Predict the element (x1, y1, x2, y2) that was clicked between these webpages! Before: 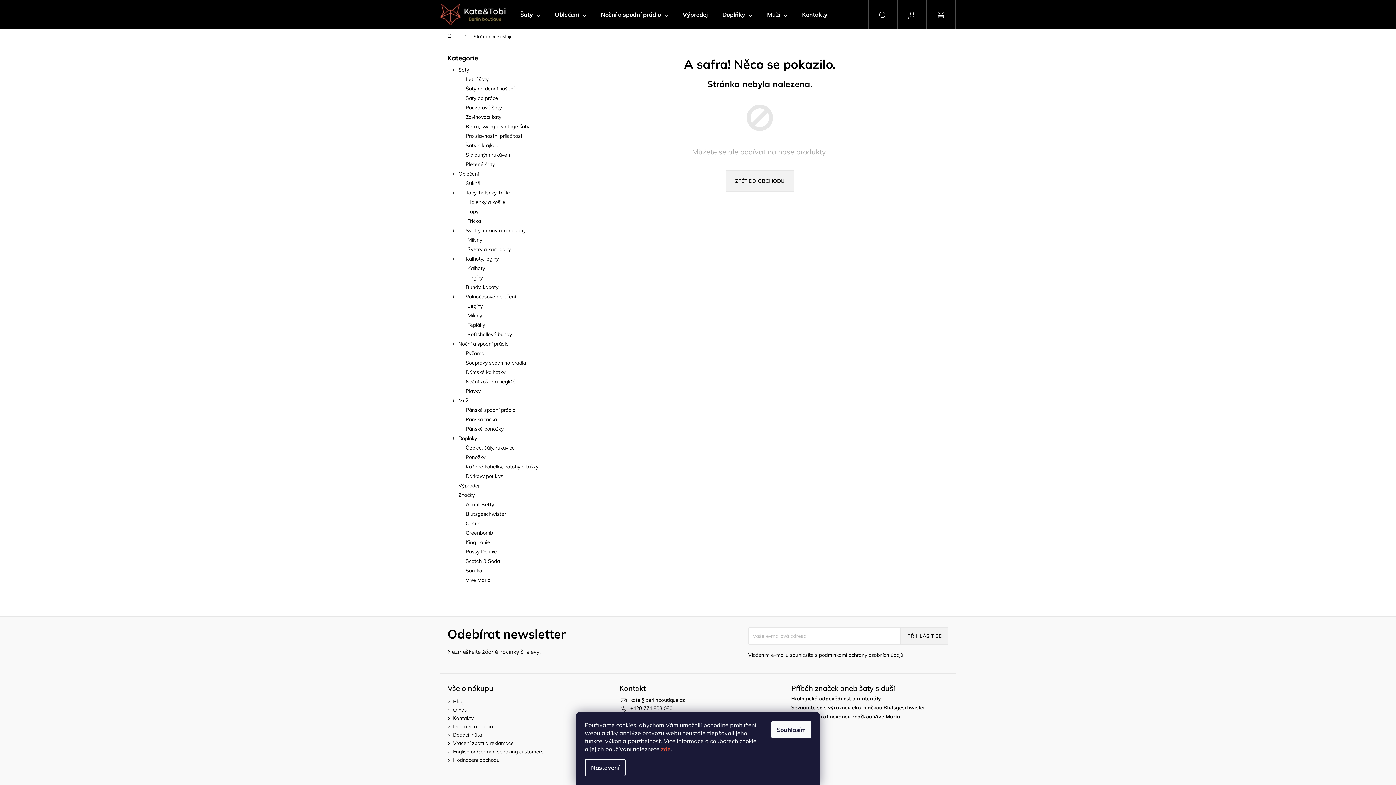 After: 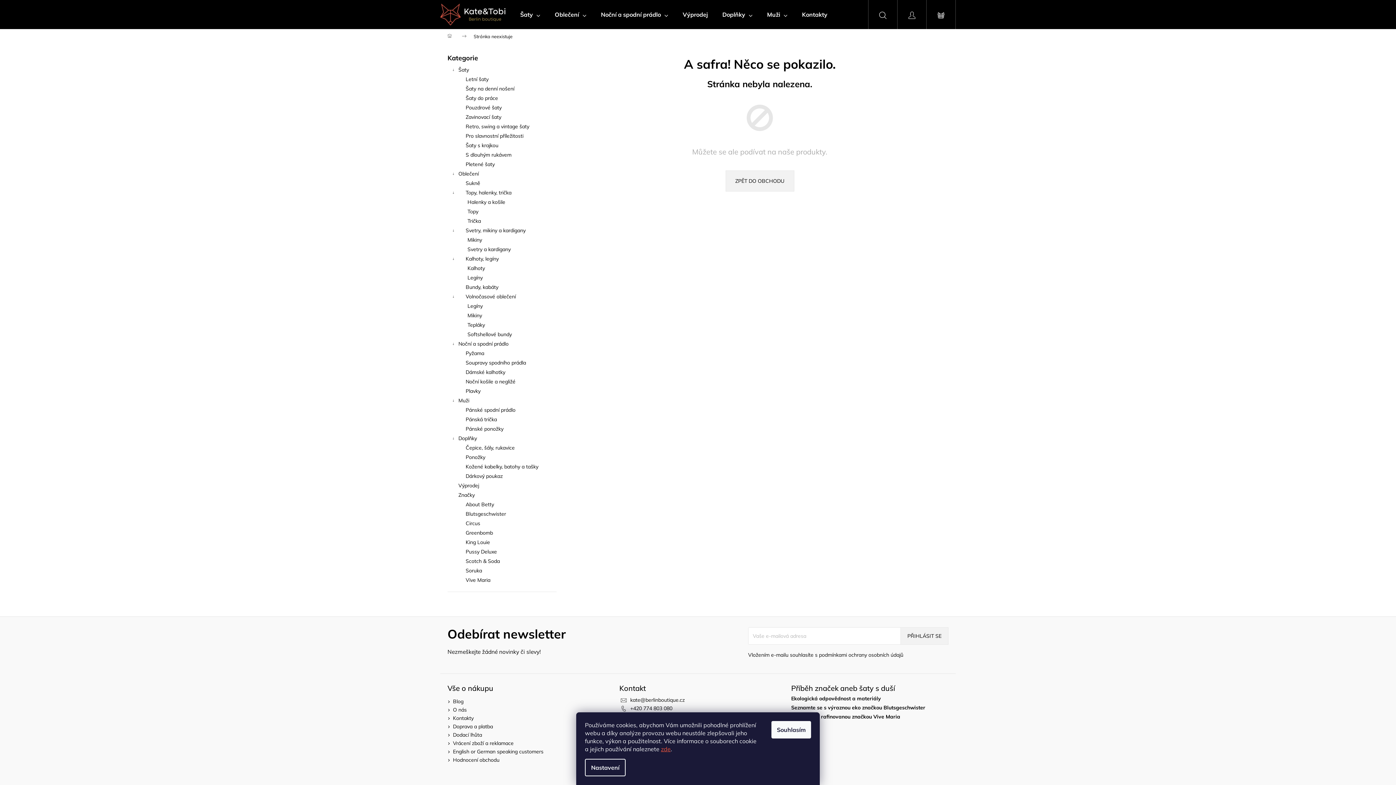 Action: label: Hledat bbox: (868, 0, 897, 29)